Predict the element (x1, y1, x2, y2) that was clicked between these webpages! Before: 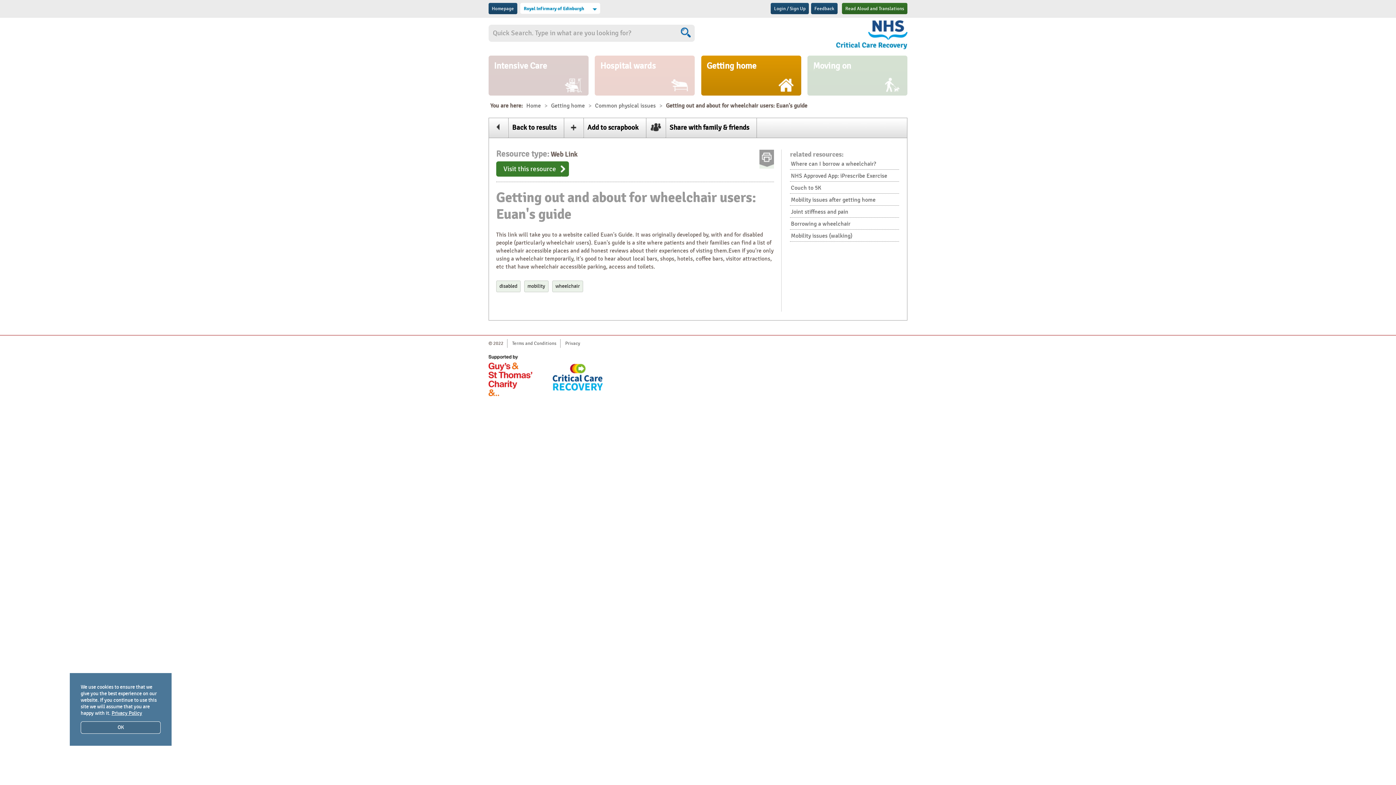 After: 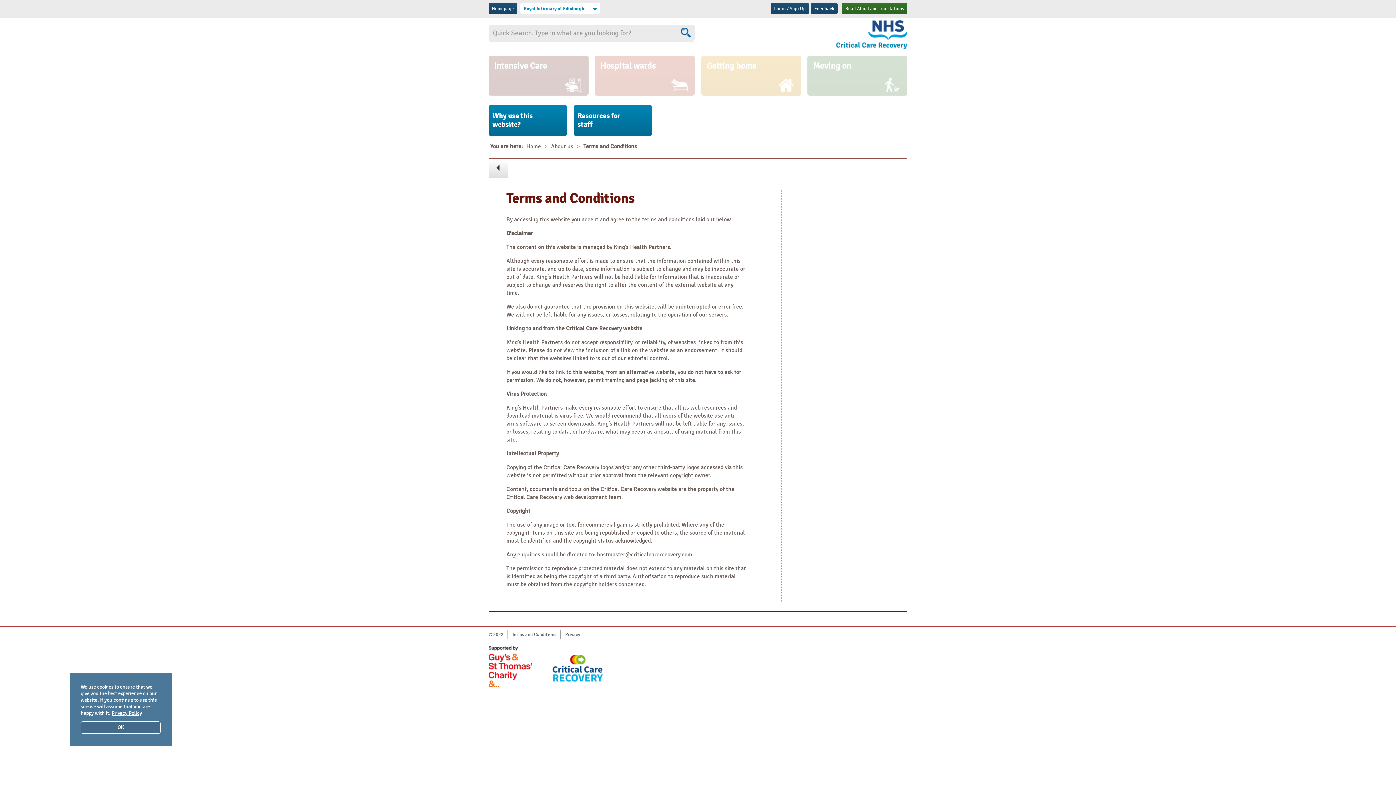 Action: bbox: (512, 340, 556, 346) label: Terms and Conditions